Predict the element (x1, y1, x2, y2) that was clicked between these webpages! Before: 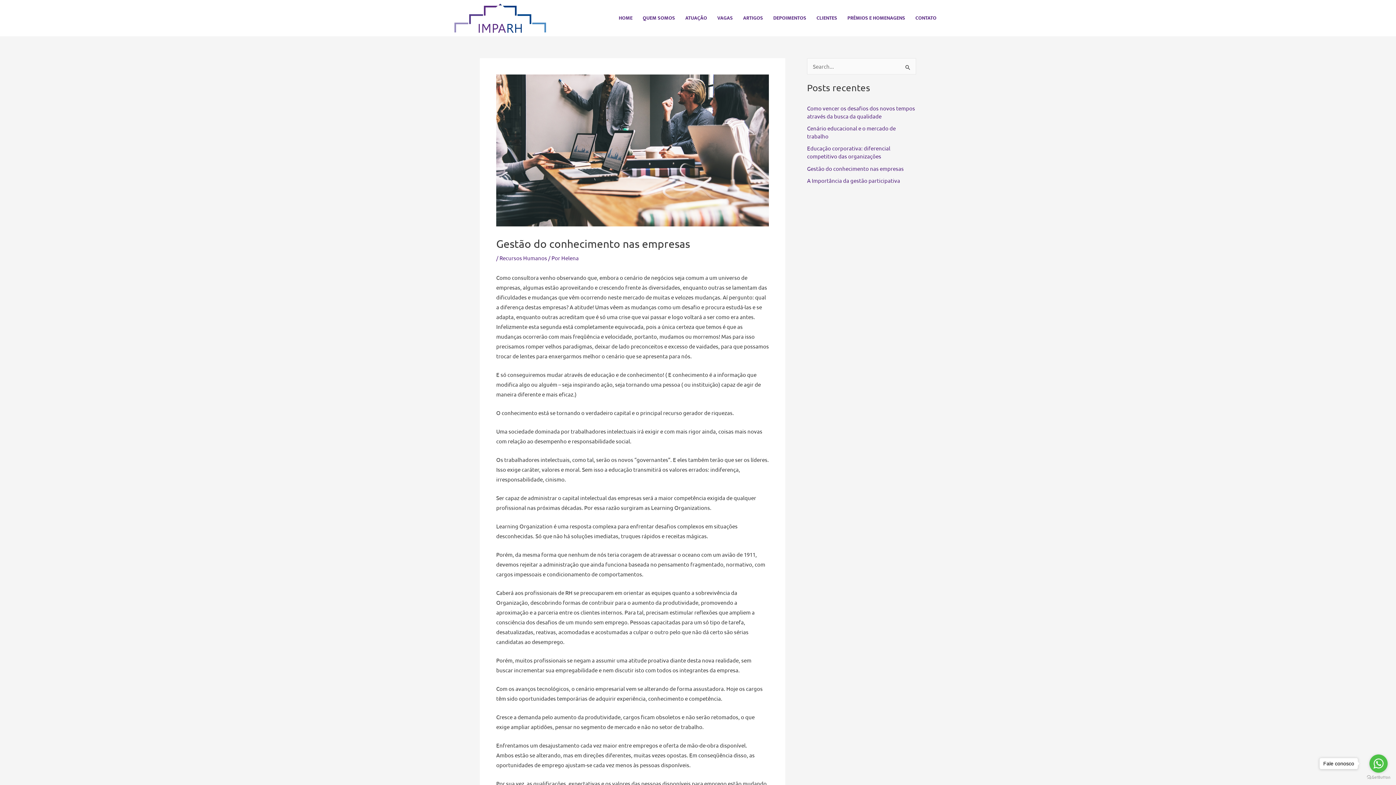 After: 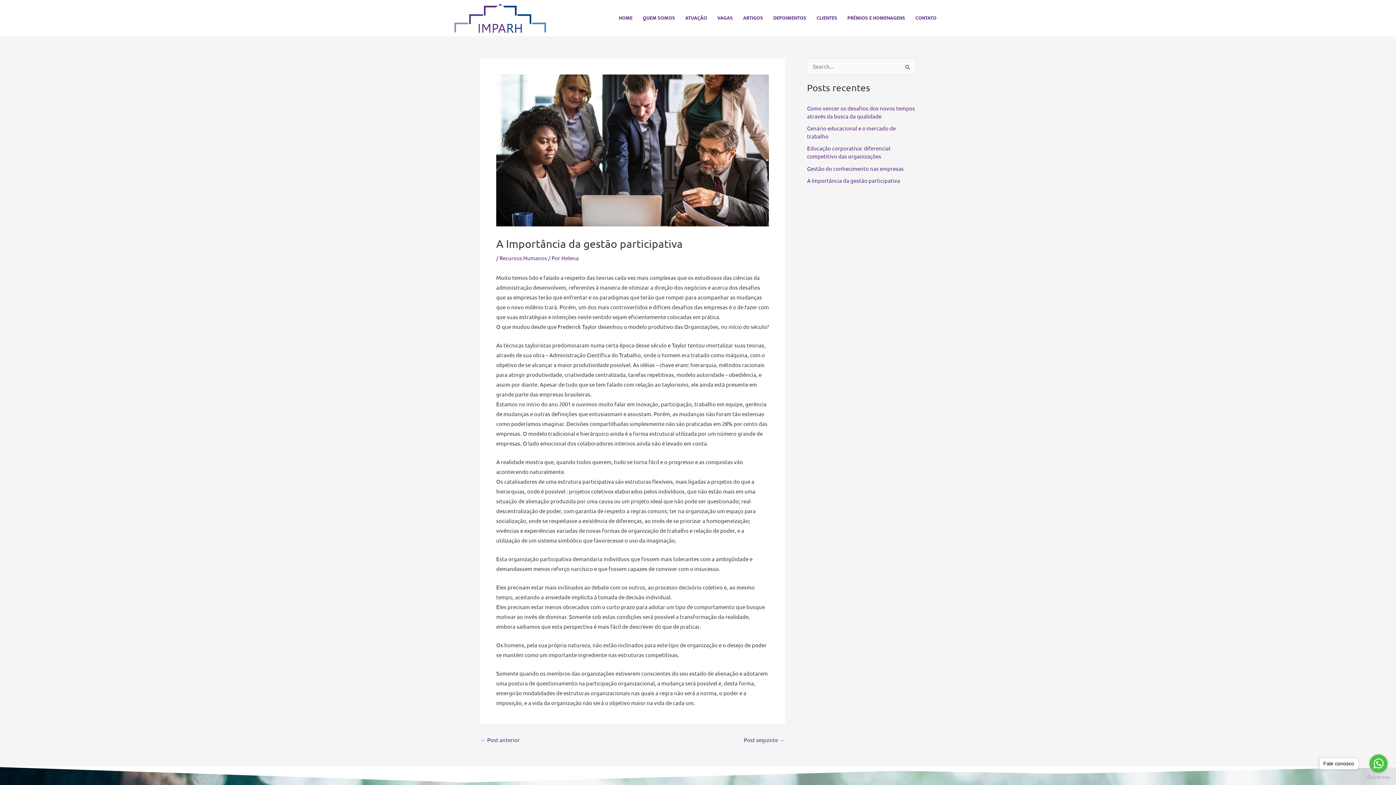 Action: bbox: (807, 177, 900, 183) label: A Importância da gestão participativa